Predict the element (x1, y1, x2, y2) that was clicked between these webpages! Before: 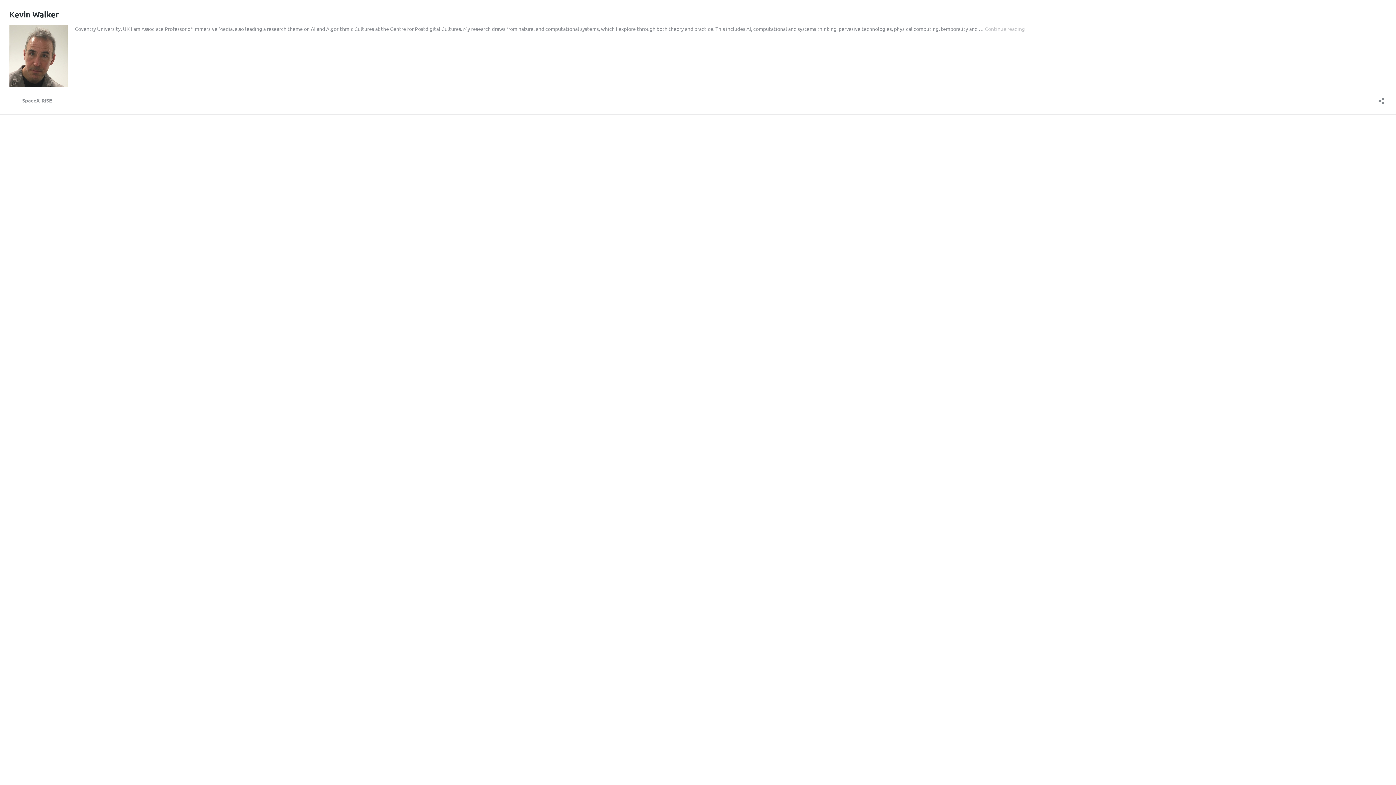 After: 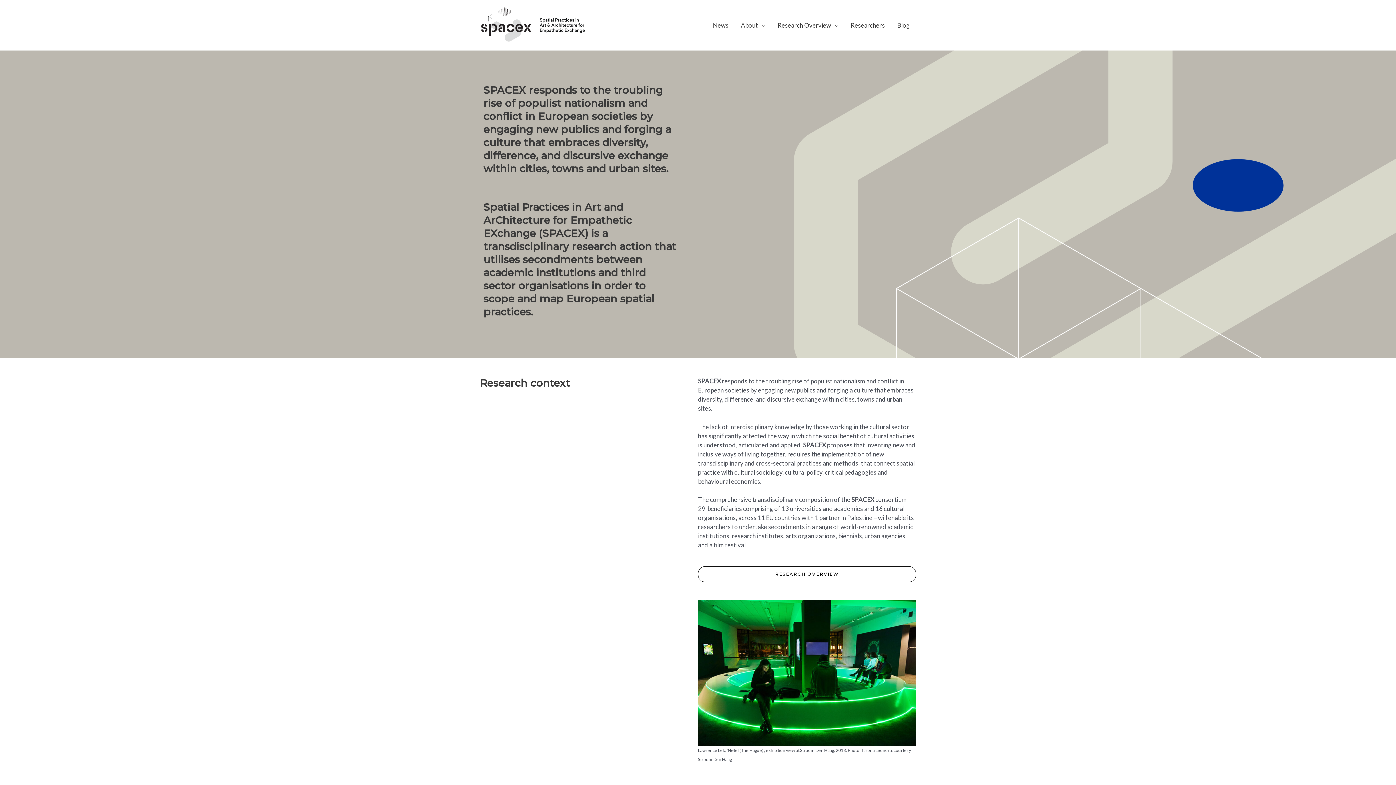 Action: bbox: (9, 96, 52, 105) label: SpaceX-RISE